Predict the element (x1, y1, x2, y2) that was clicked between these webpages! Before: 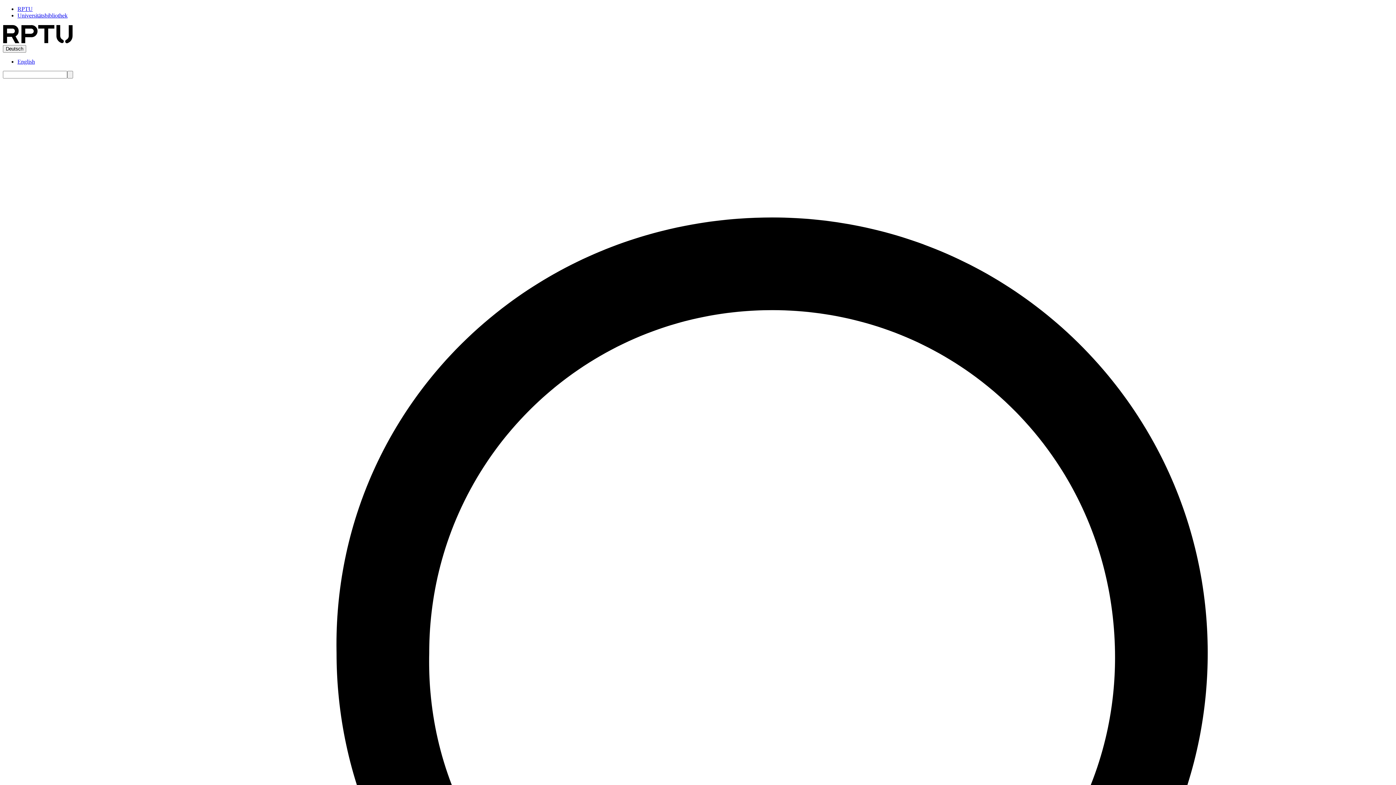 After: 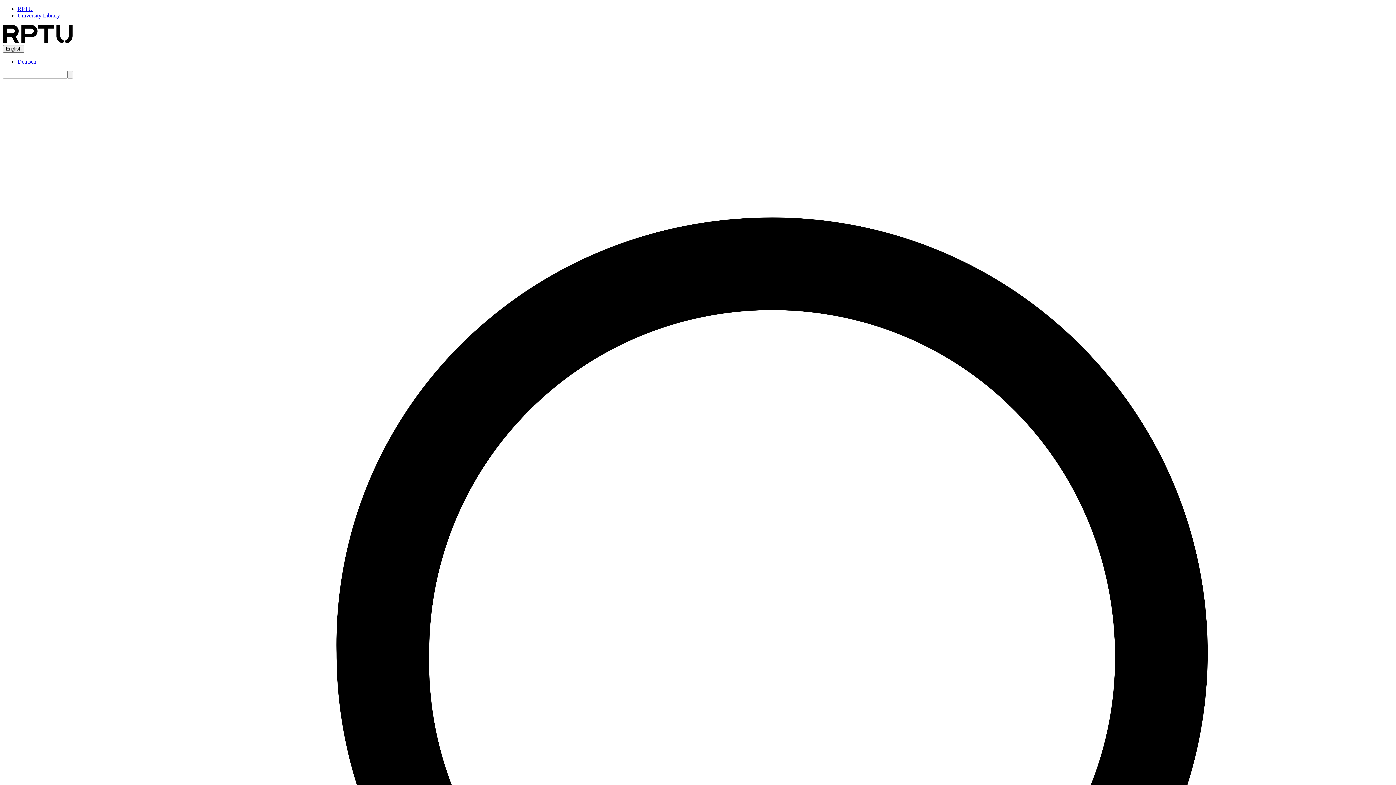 Action: bbox: (17, 58, 34, 64) label: English